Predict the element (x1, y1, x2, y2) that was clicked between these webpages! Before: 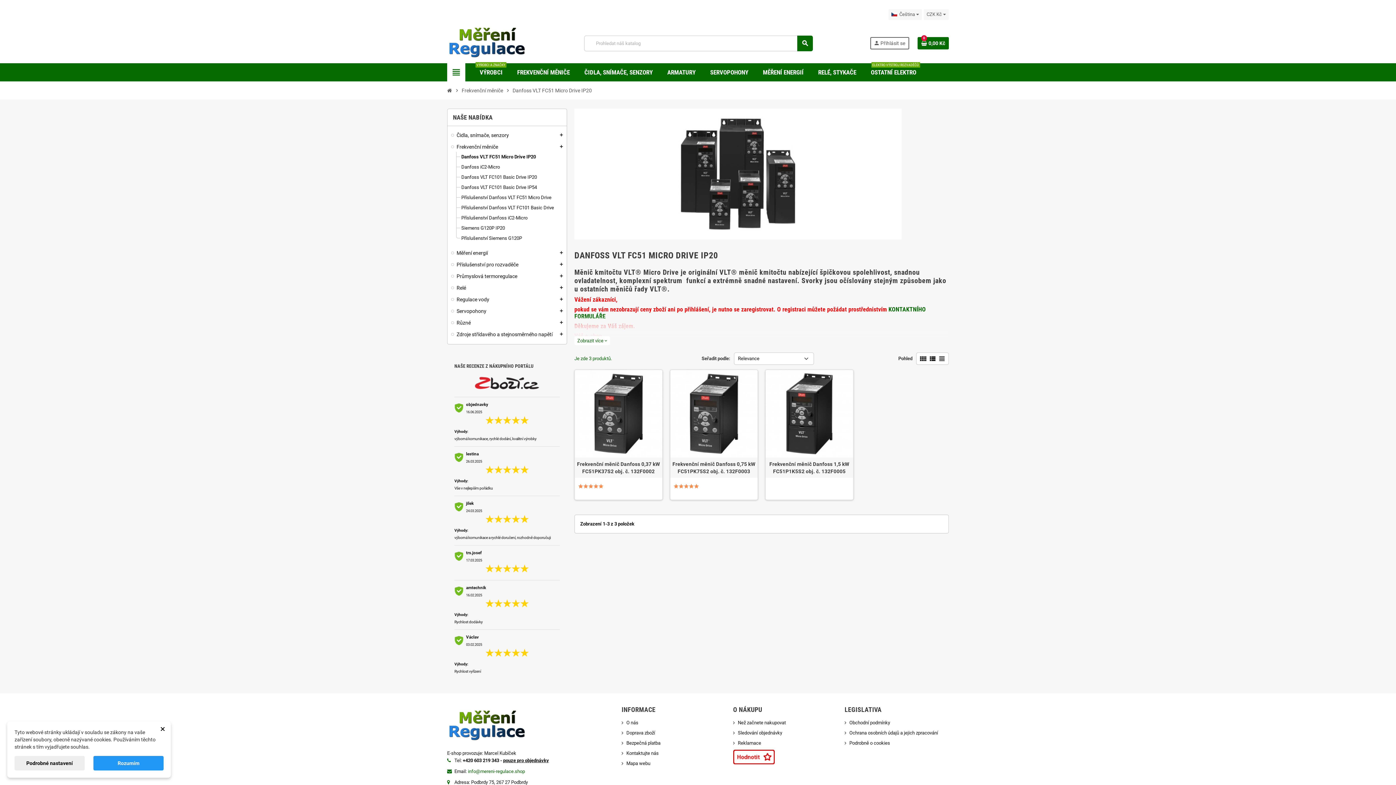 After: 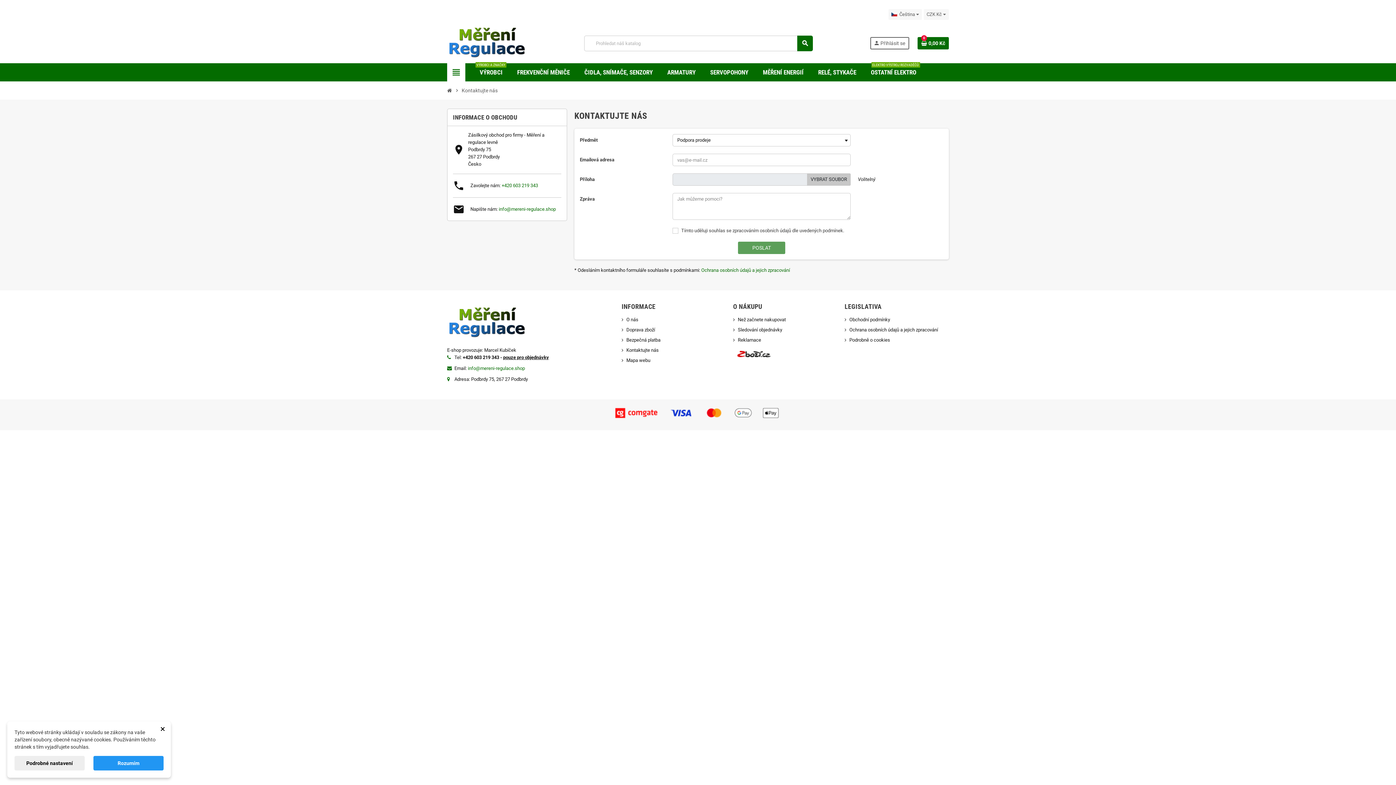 Action: label: Kontaktujte nás bbox: (621, 750, 658, 756)